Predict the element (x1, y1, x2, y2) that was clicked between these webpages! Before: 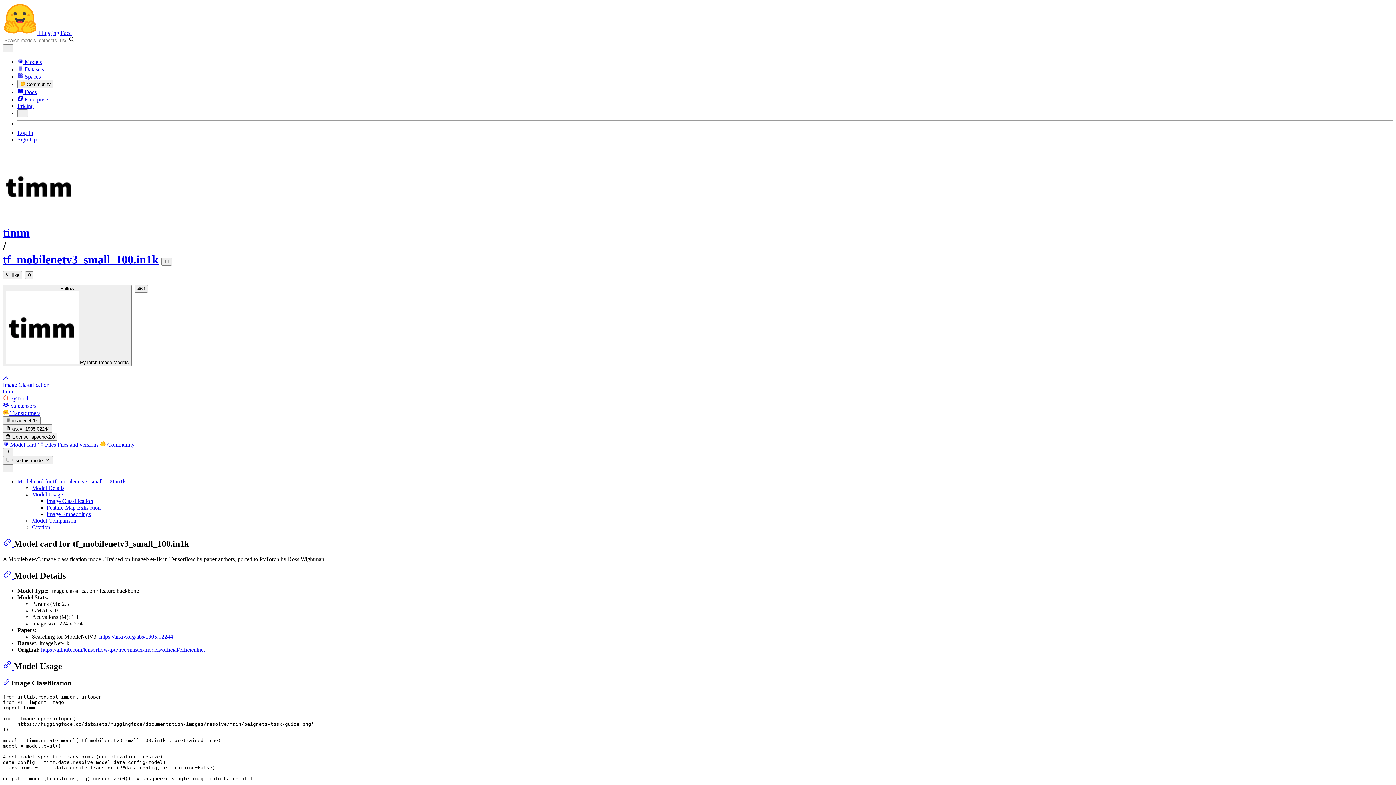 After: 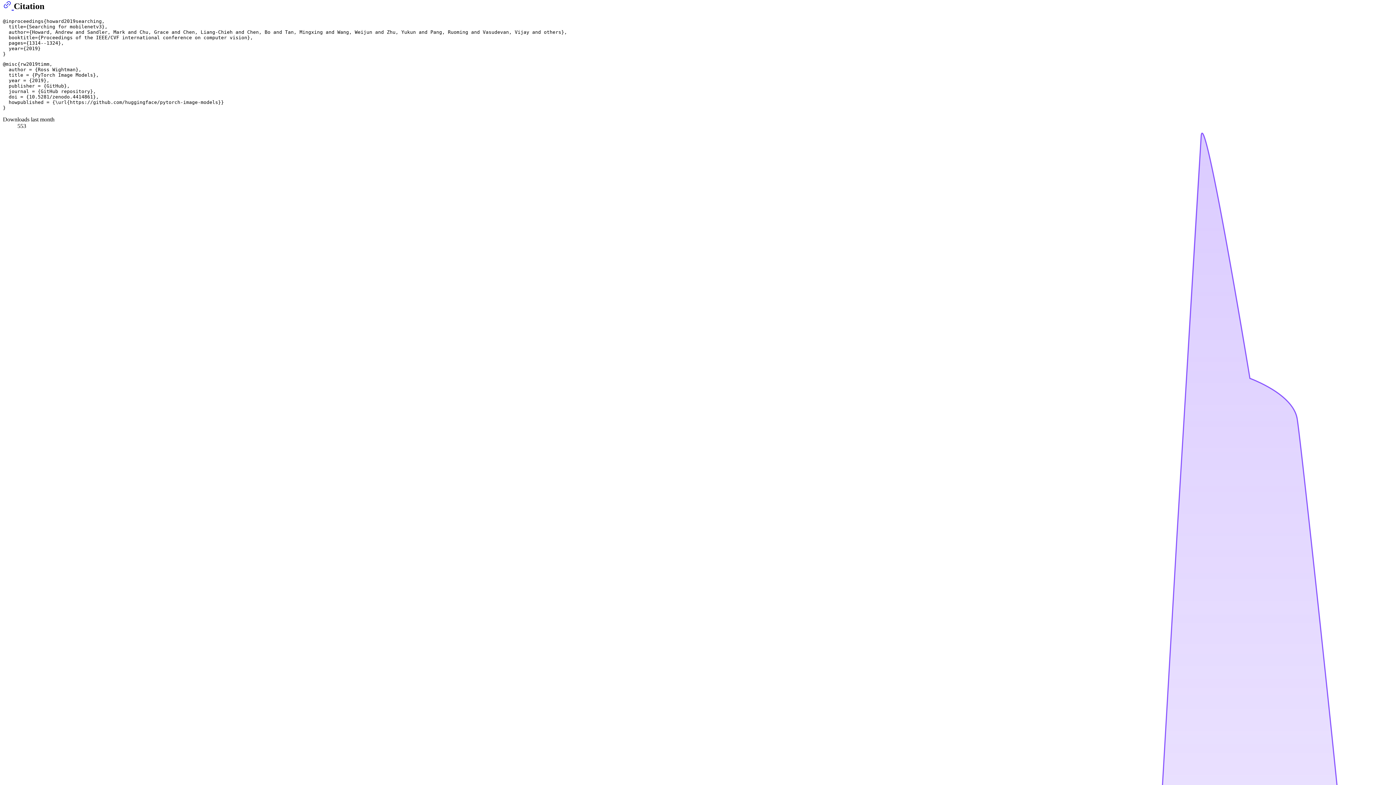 Action: bbox: (32, 524, 50, 530) label: Citation